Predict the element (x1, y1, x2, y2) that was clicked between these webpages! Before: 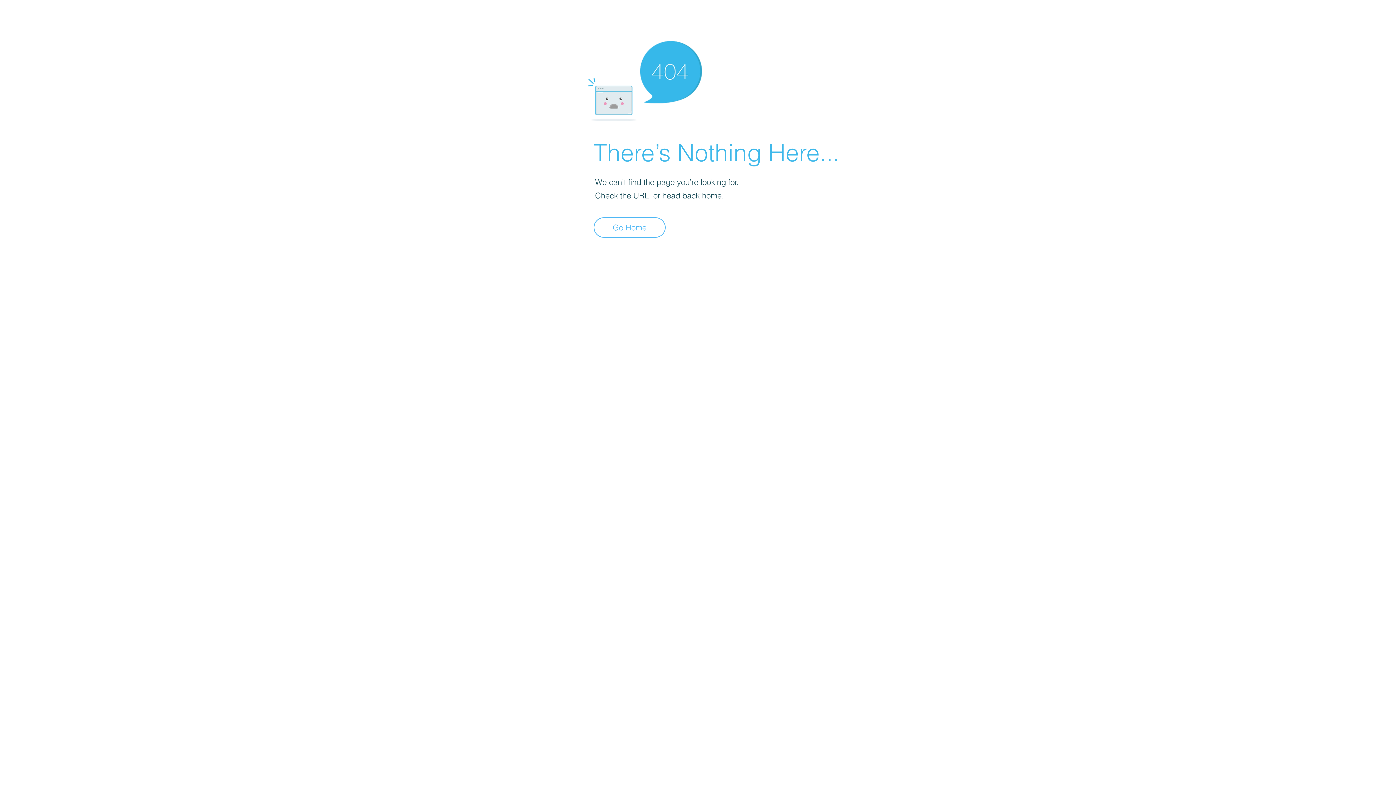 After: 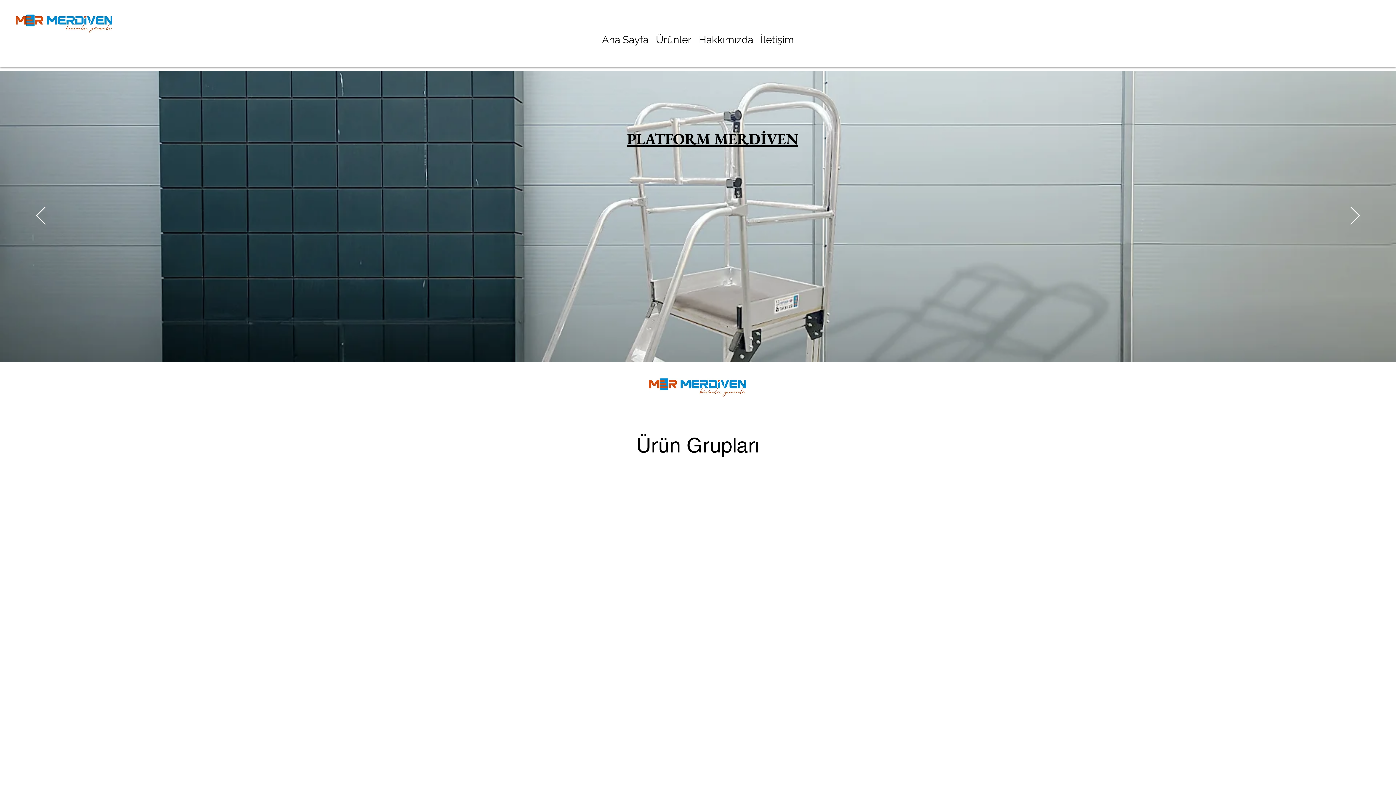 Action: label: Go Home bbox: (593, 217, 665, 237)